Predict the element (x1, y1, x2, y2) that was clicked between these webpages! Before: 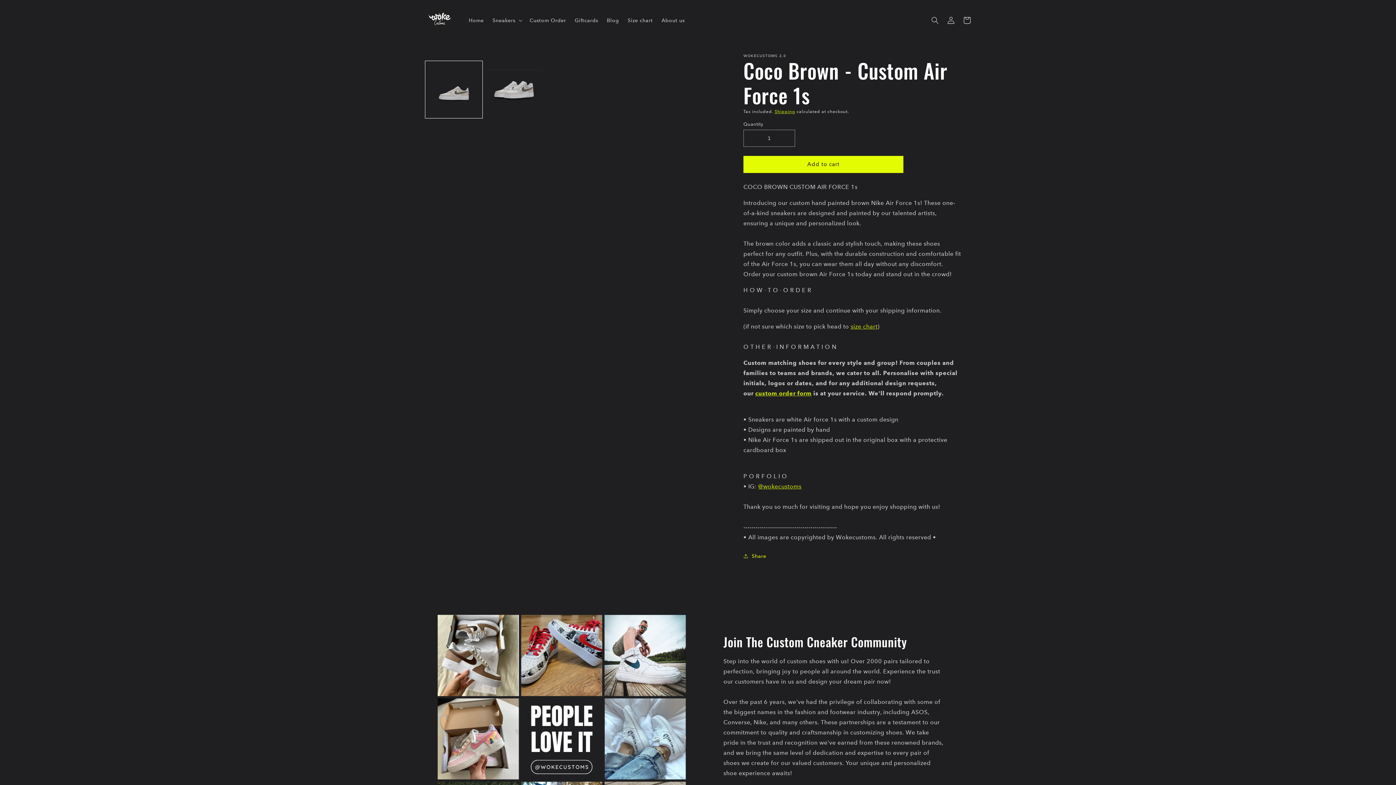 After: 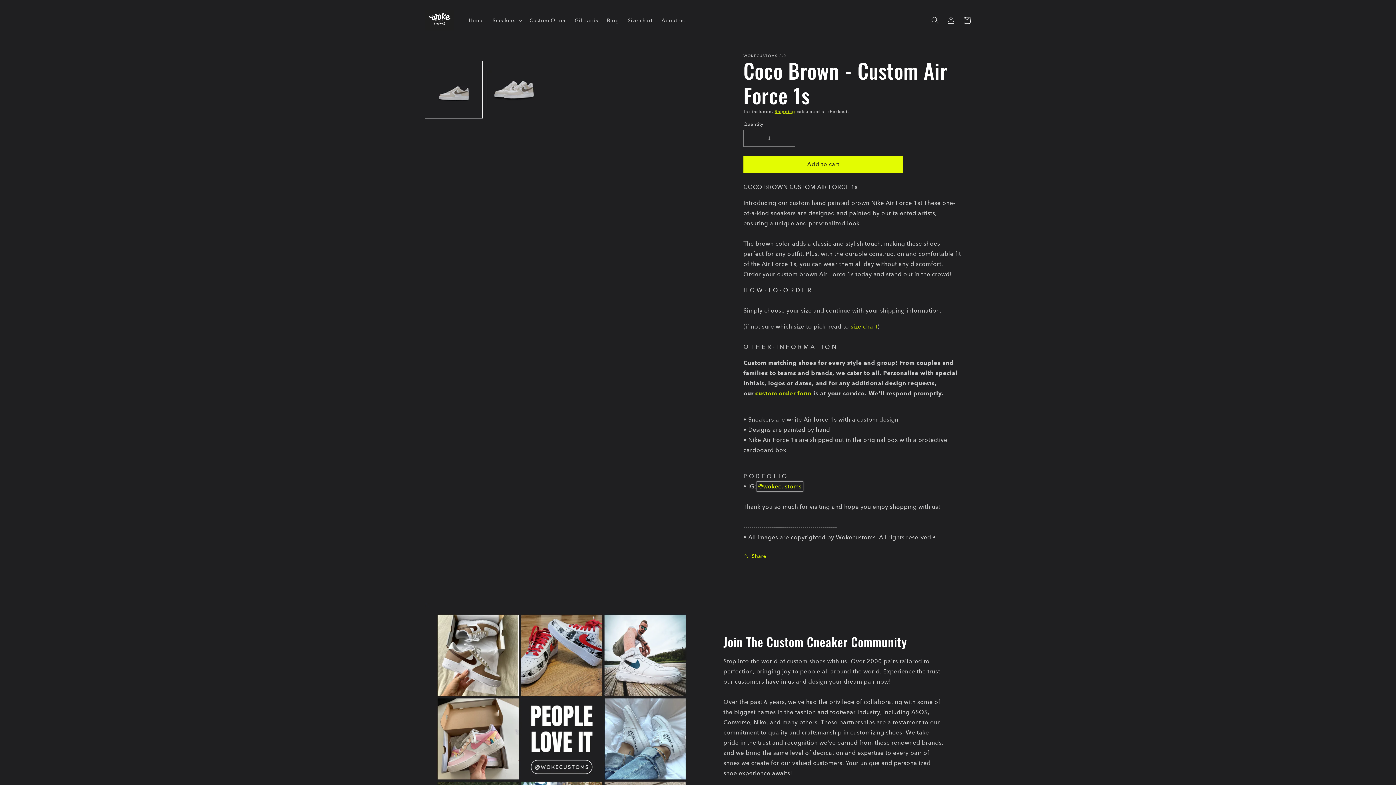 Action: label: @wokecustoms bbox: (758, 483, 801, 490)